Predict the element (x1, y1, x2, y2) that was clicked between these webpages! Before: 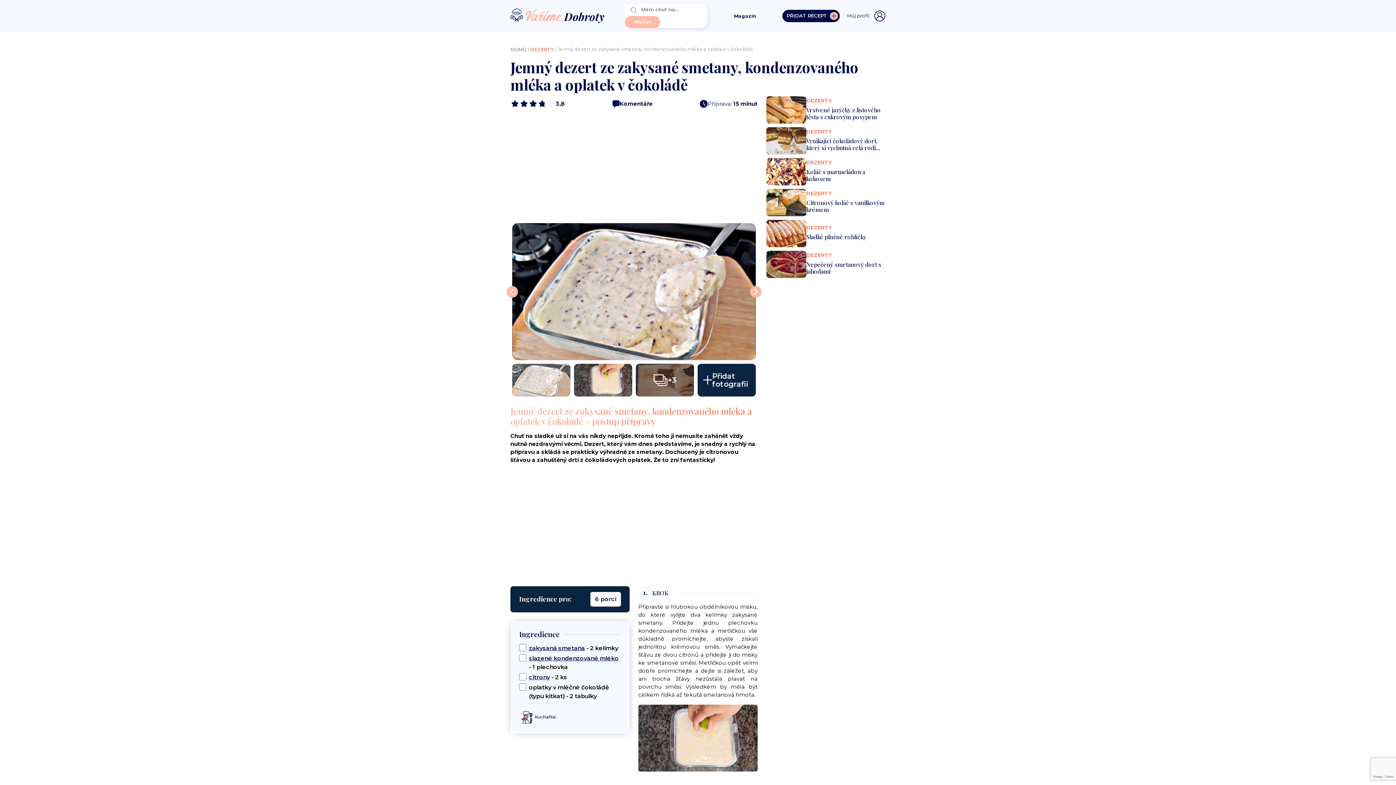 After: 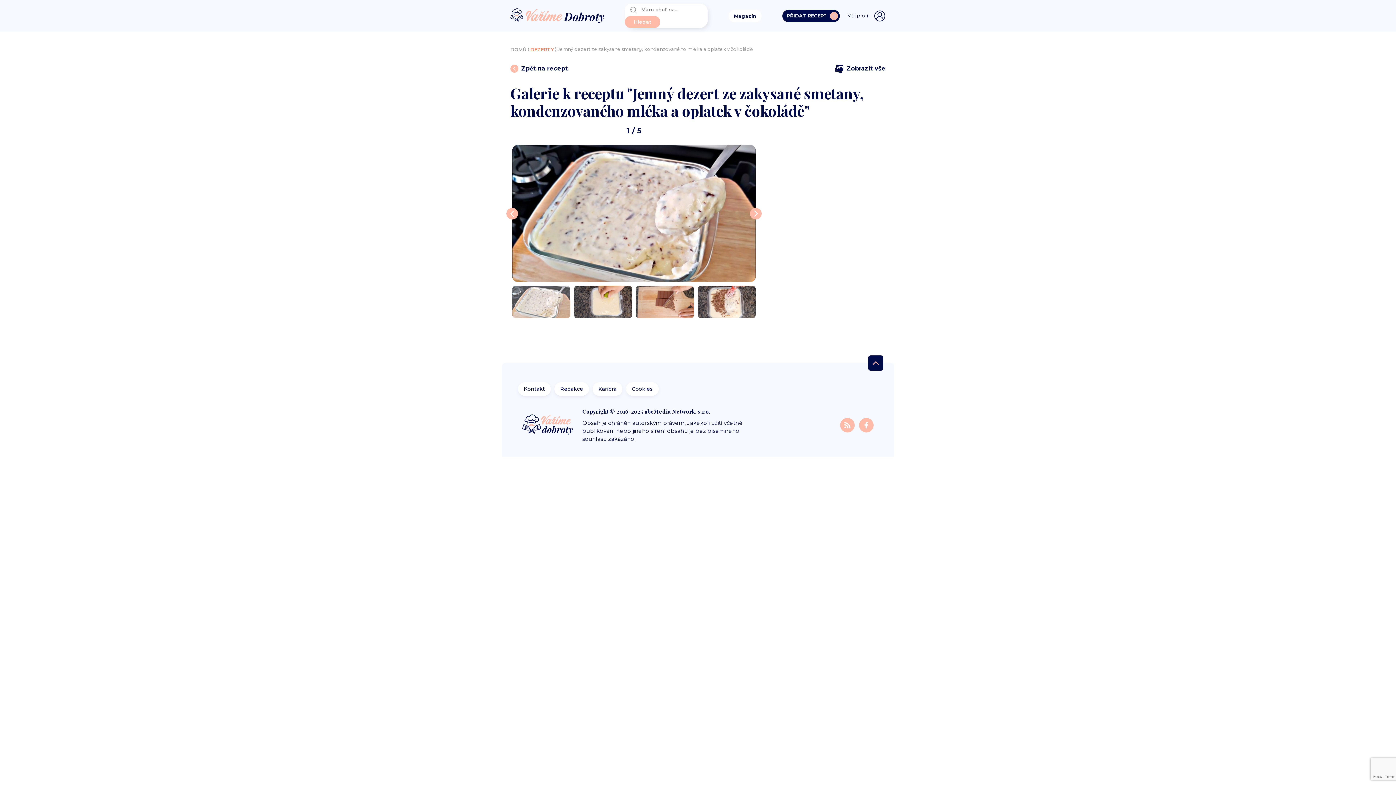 Action: bbox: (512, 223, 756, 360)